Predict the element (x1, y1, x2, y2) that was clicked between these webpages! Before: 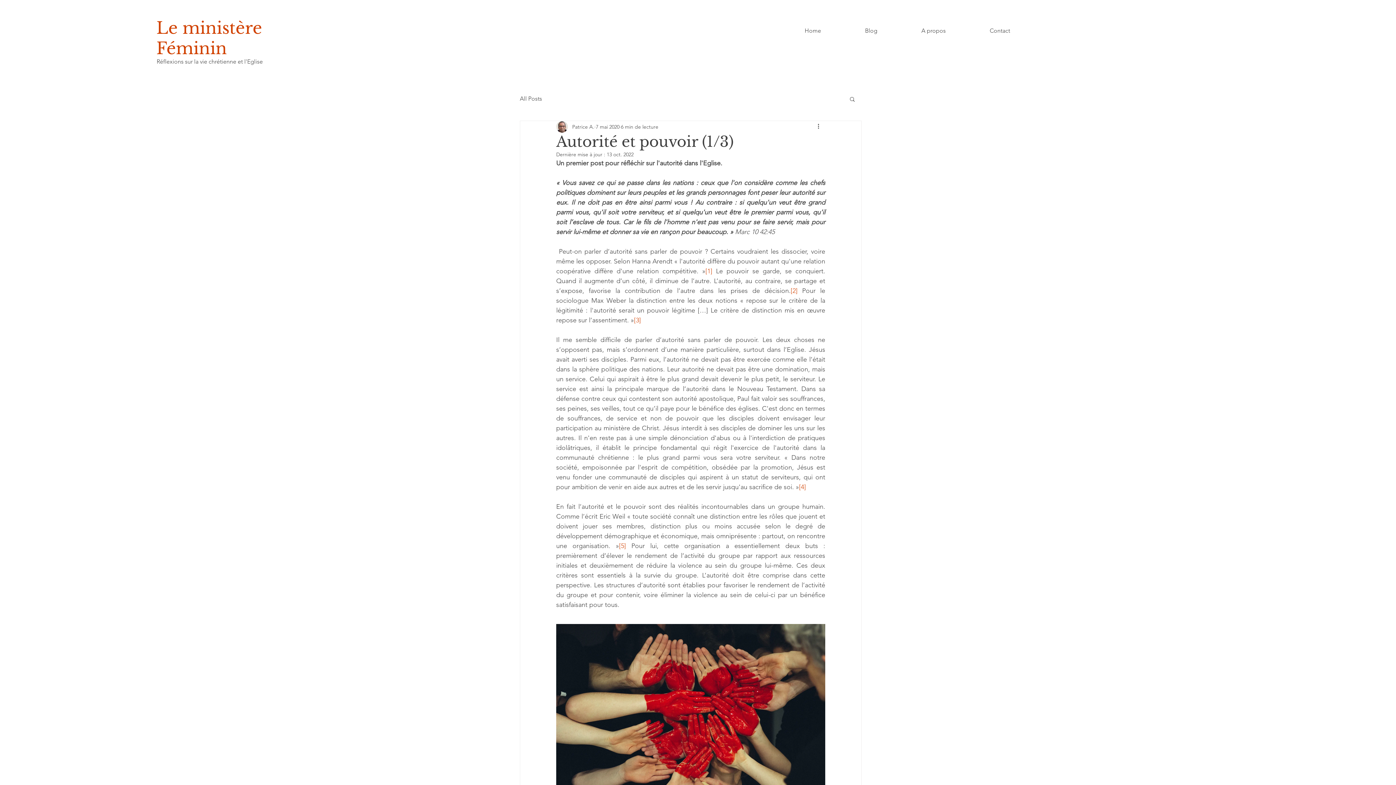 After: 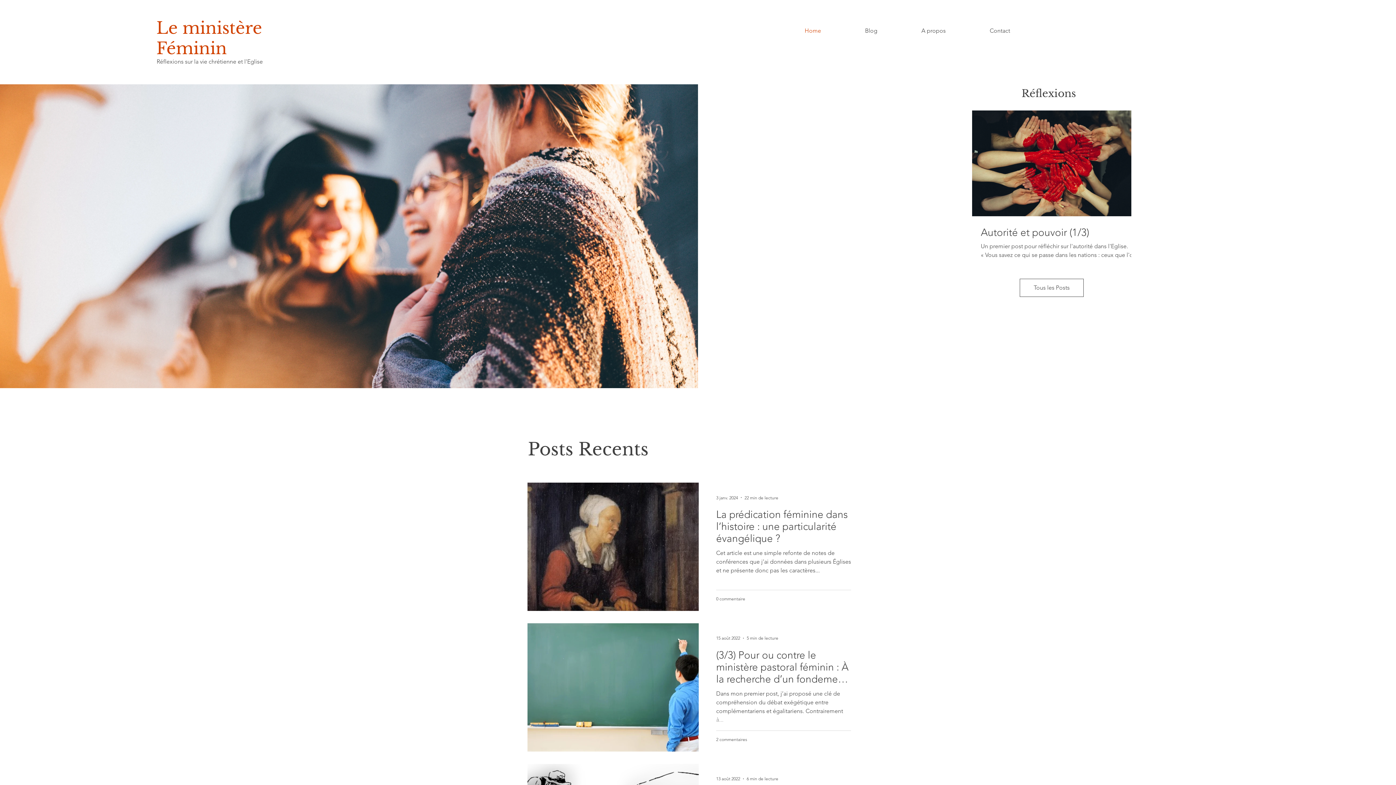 Action: label: Réflexions sur la vie chrétienne et l'Eglise bbox: (156, 58, 262, 65)